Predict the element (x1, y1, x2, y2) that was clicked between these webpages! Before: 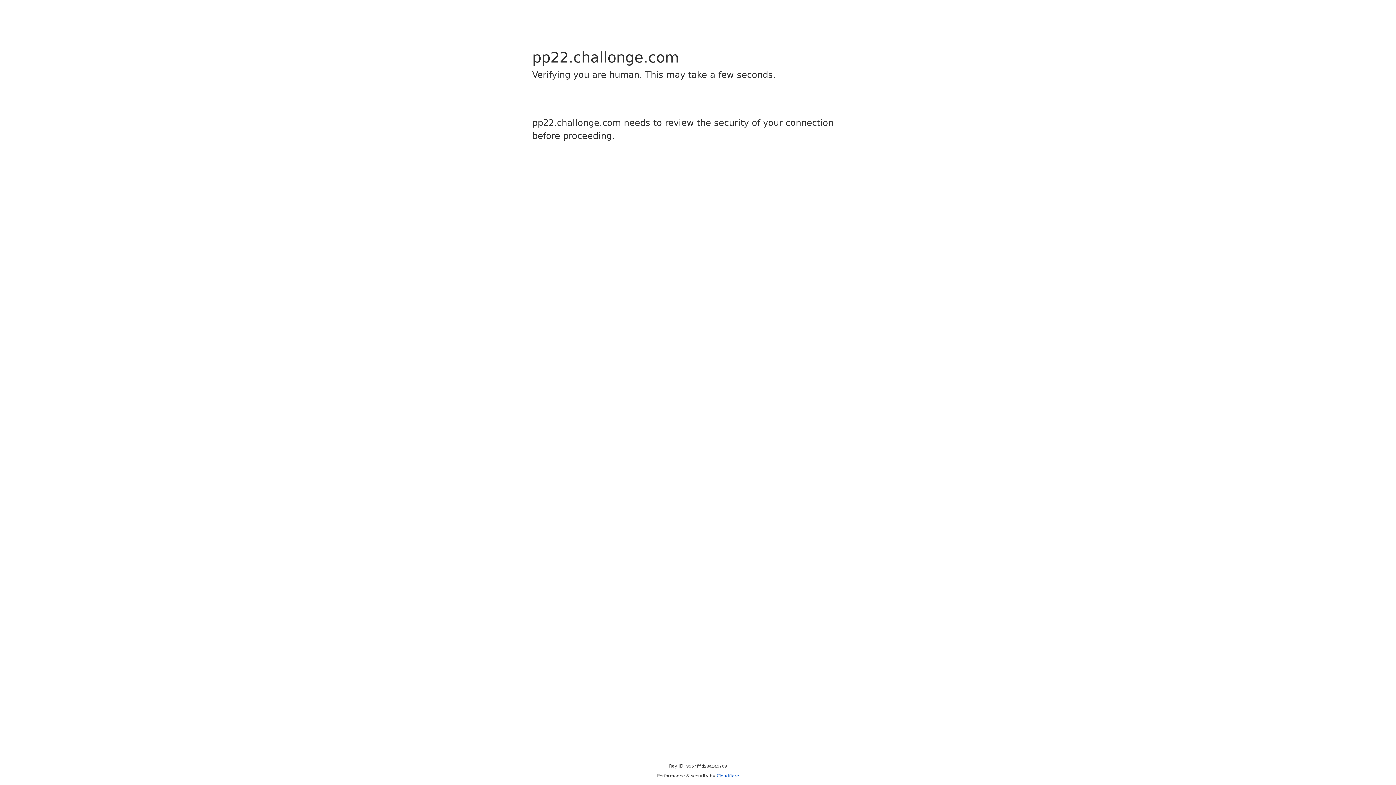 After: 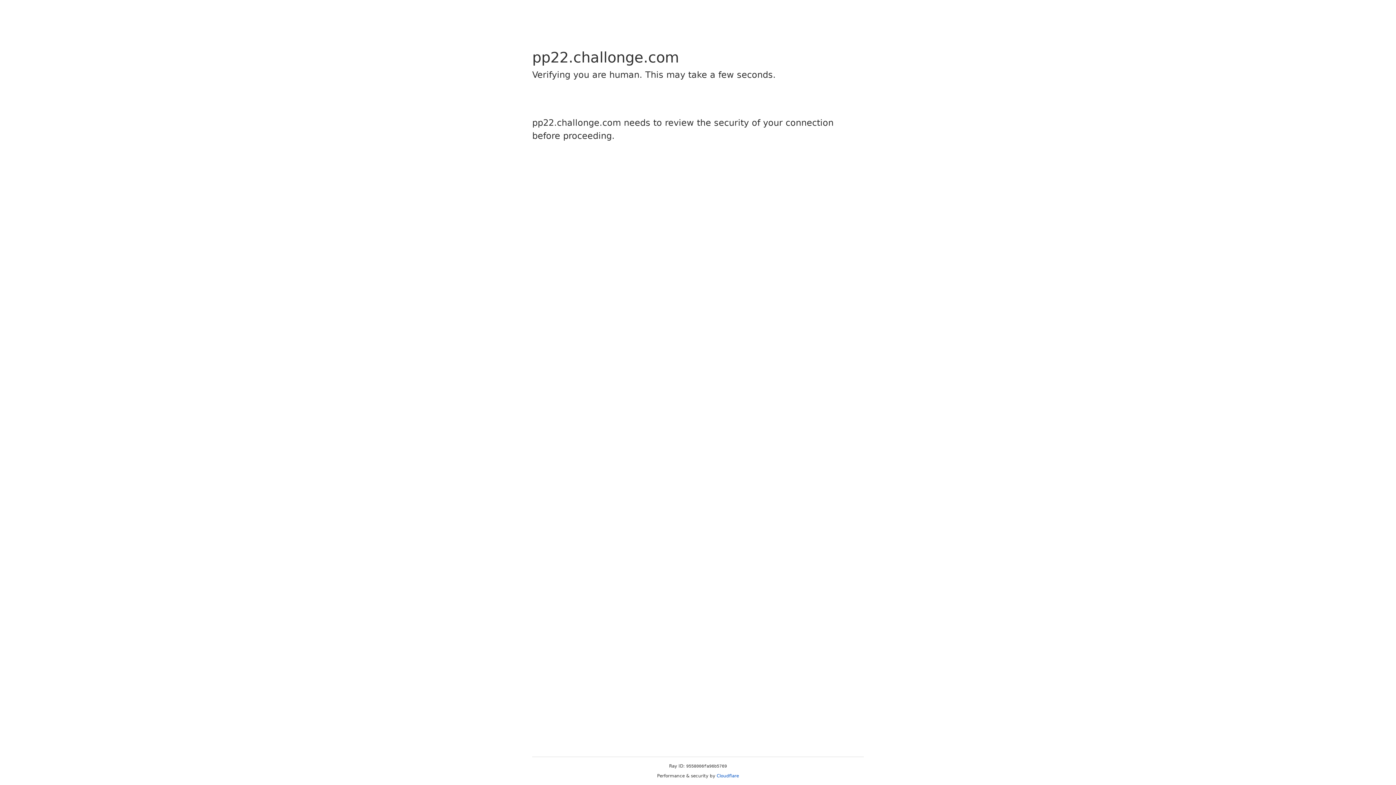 Action: bbox: (716, 773, 739, 778) label: Cloudflare